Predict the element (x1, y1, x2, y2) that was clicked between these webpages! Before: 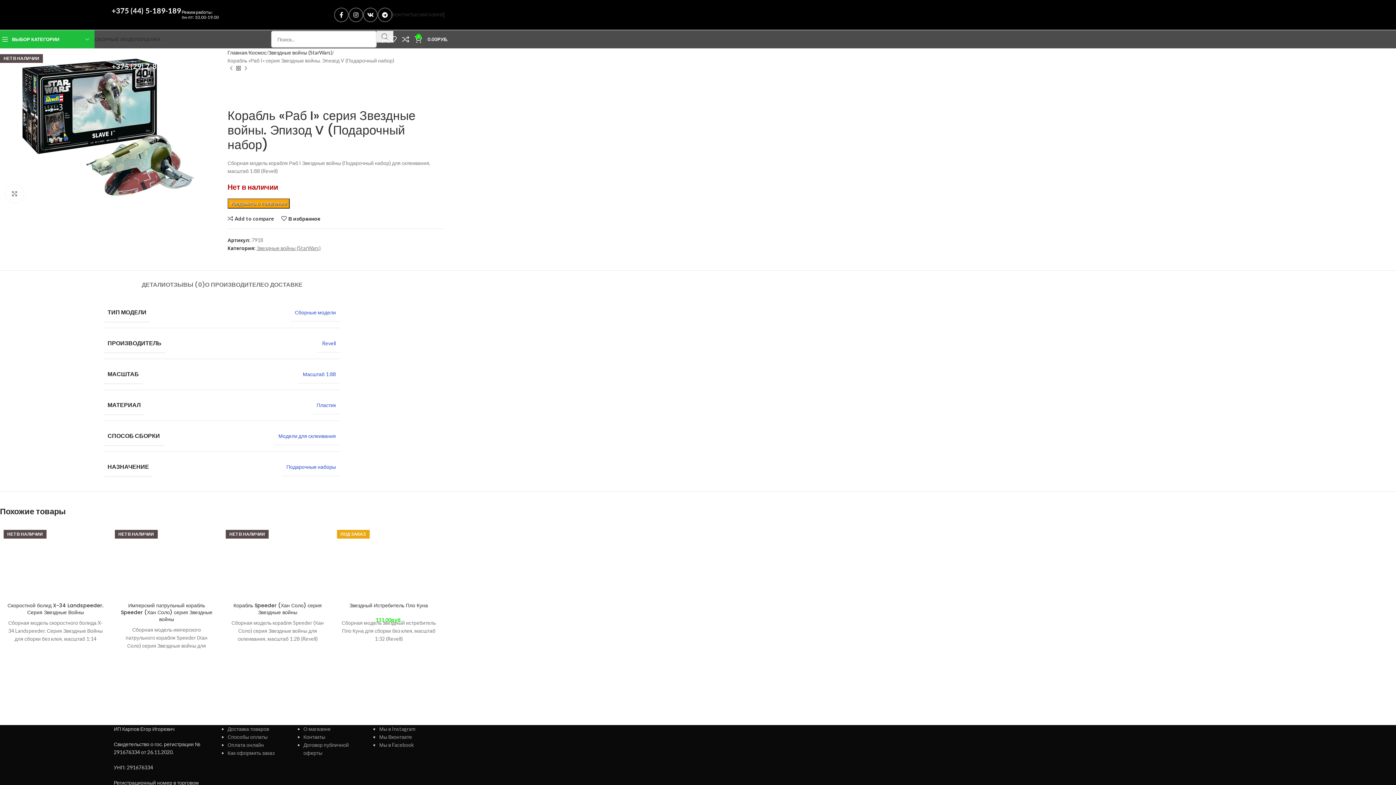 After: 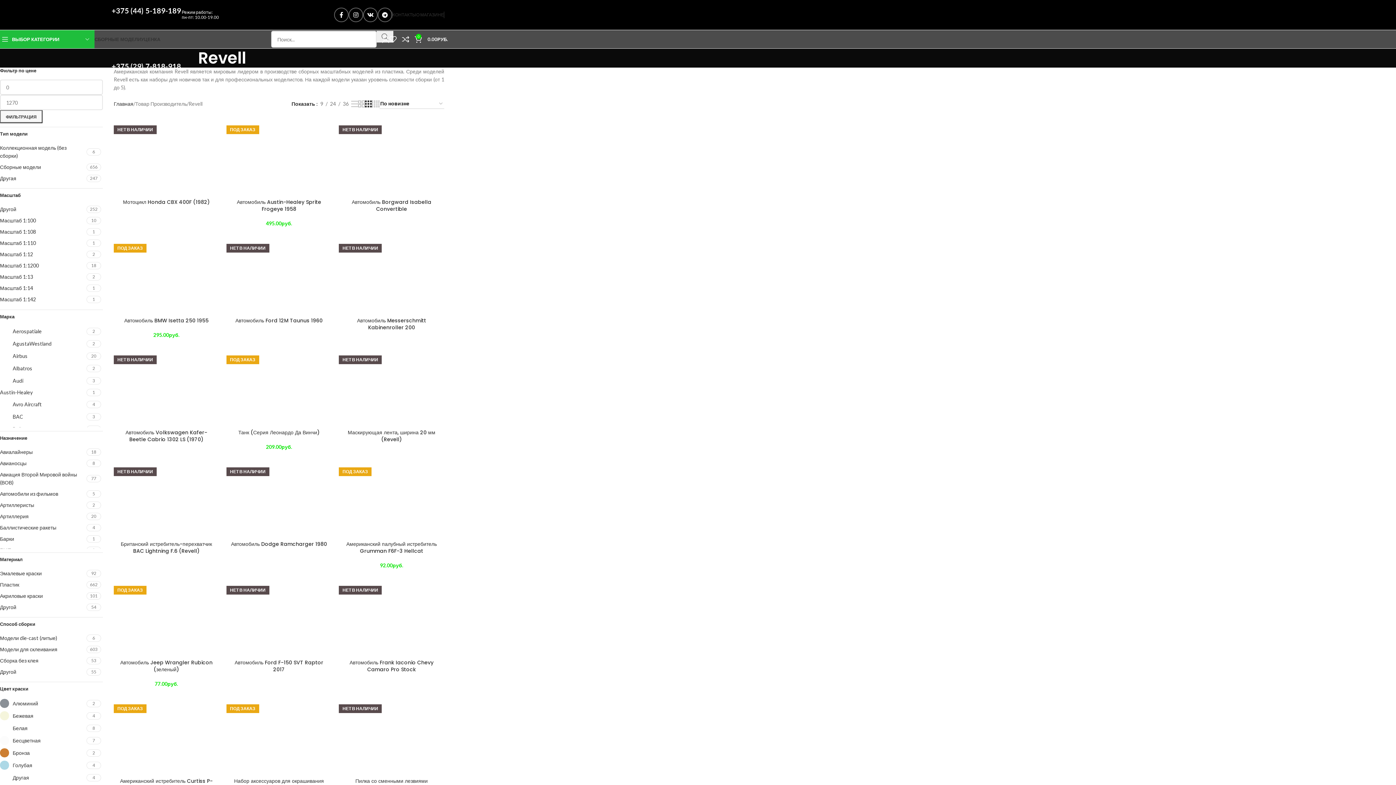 Action: bbox: (227, 79, 260, 101)